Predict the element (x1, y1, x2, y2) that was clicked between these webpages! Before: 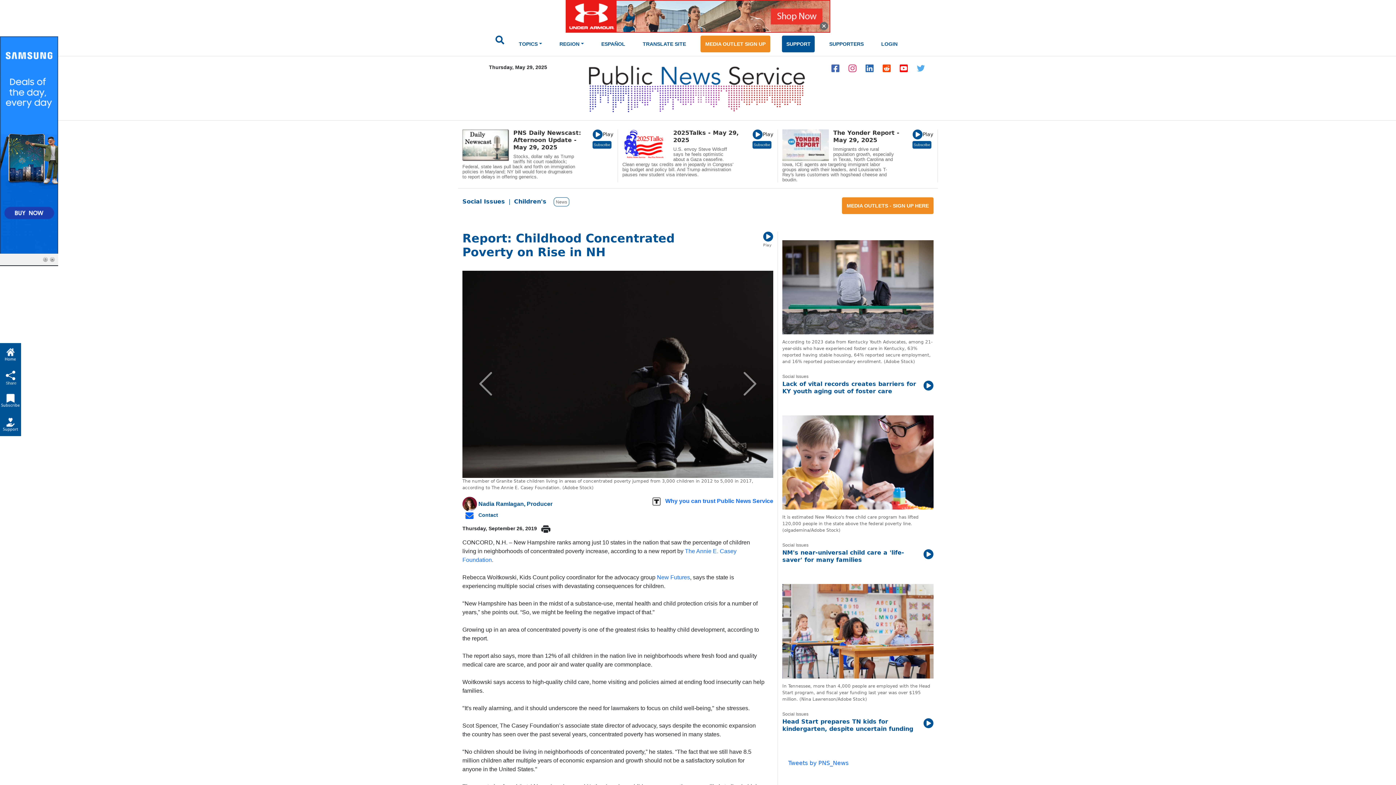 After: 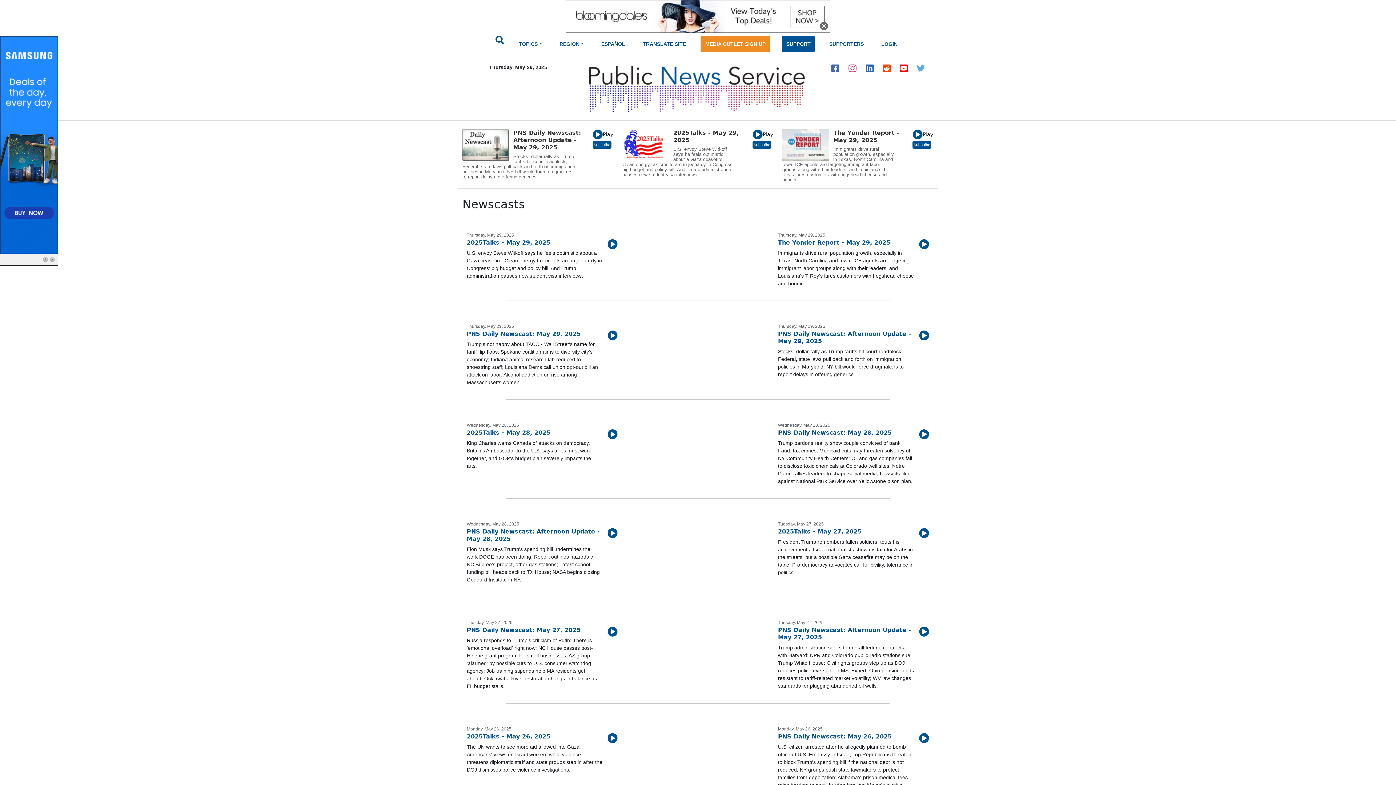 Action: label: 2025Talks - May 29, 2025 bbox: (673, 129, 748, 144)